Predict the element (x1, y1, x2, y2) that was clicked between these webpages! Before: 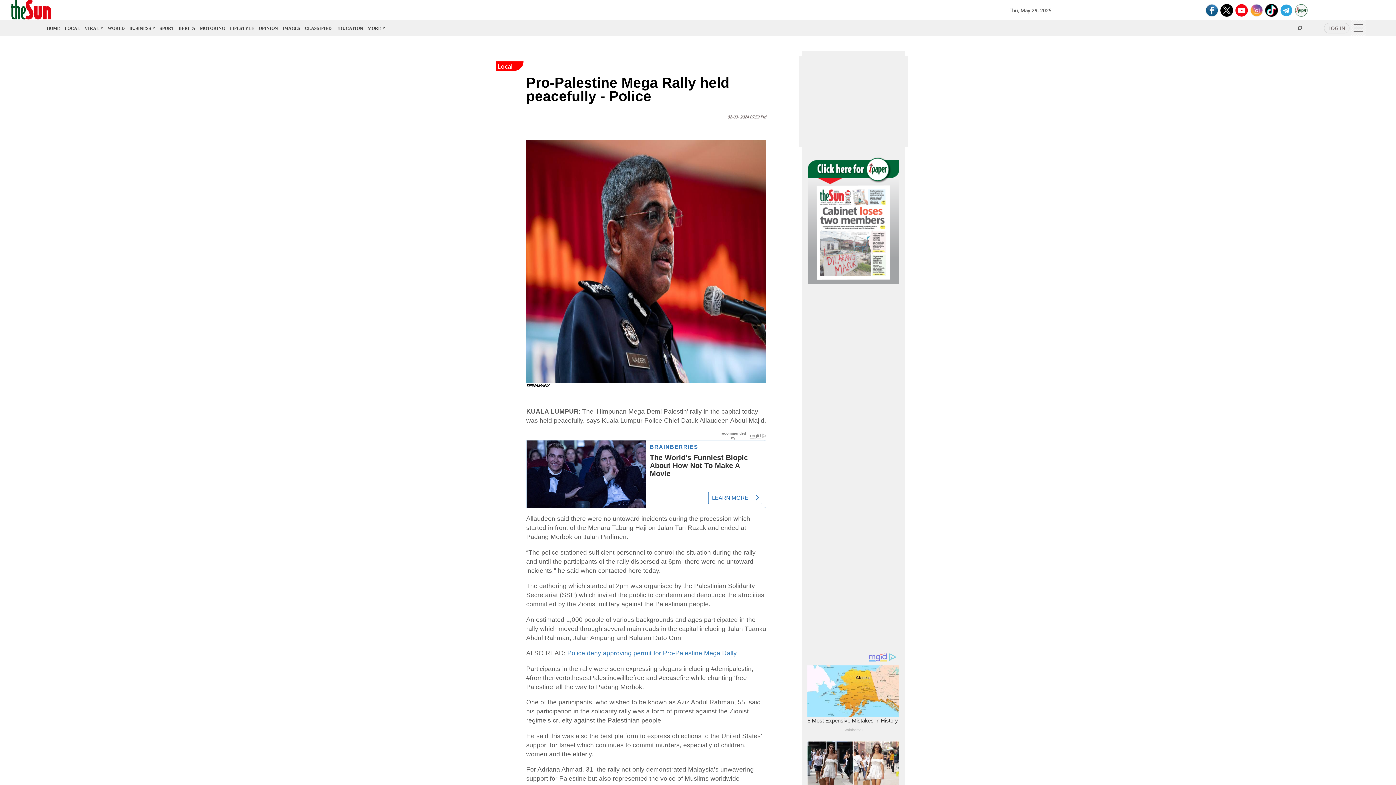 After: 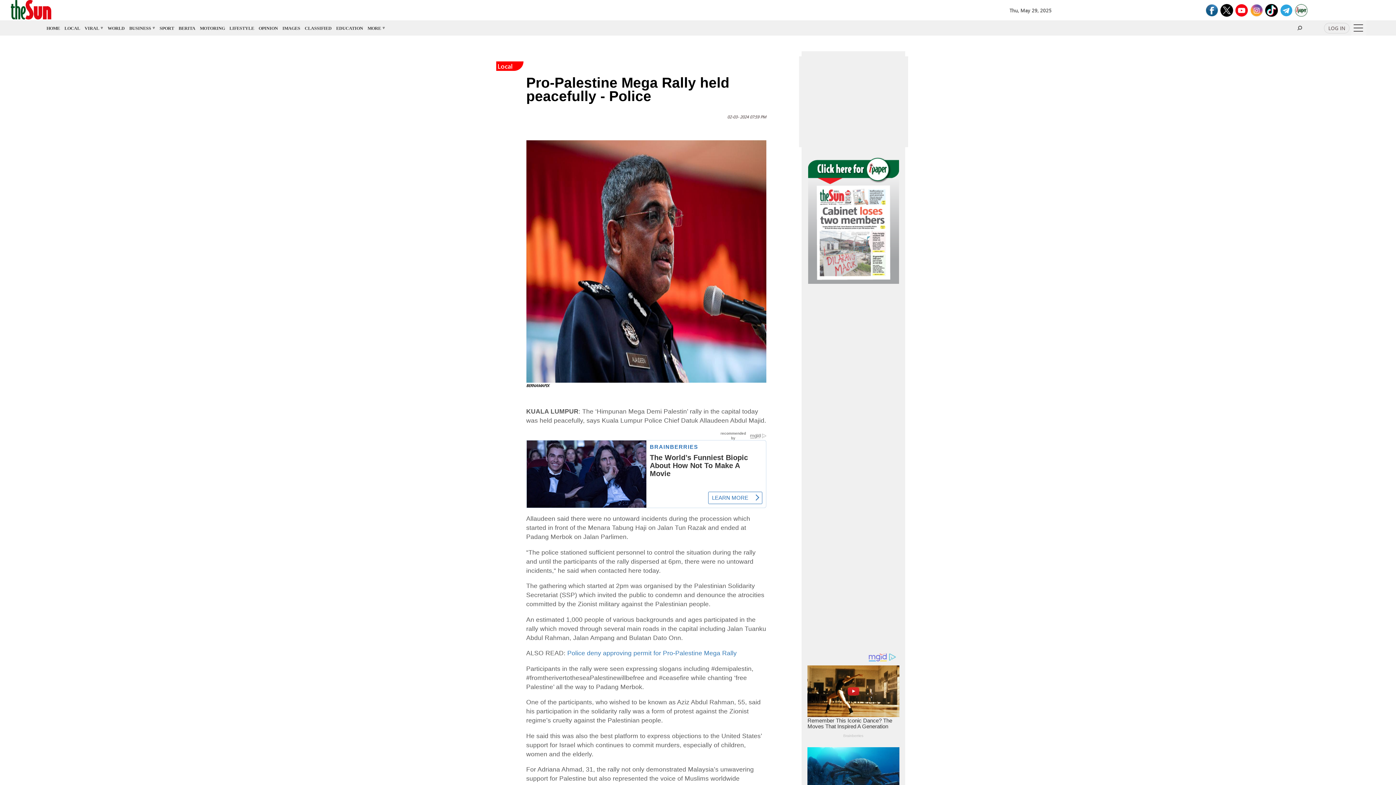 Action: bbox: (526, 76, 766, 102) label: Pro-Palestine Mega Rally held peacefully - Police